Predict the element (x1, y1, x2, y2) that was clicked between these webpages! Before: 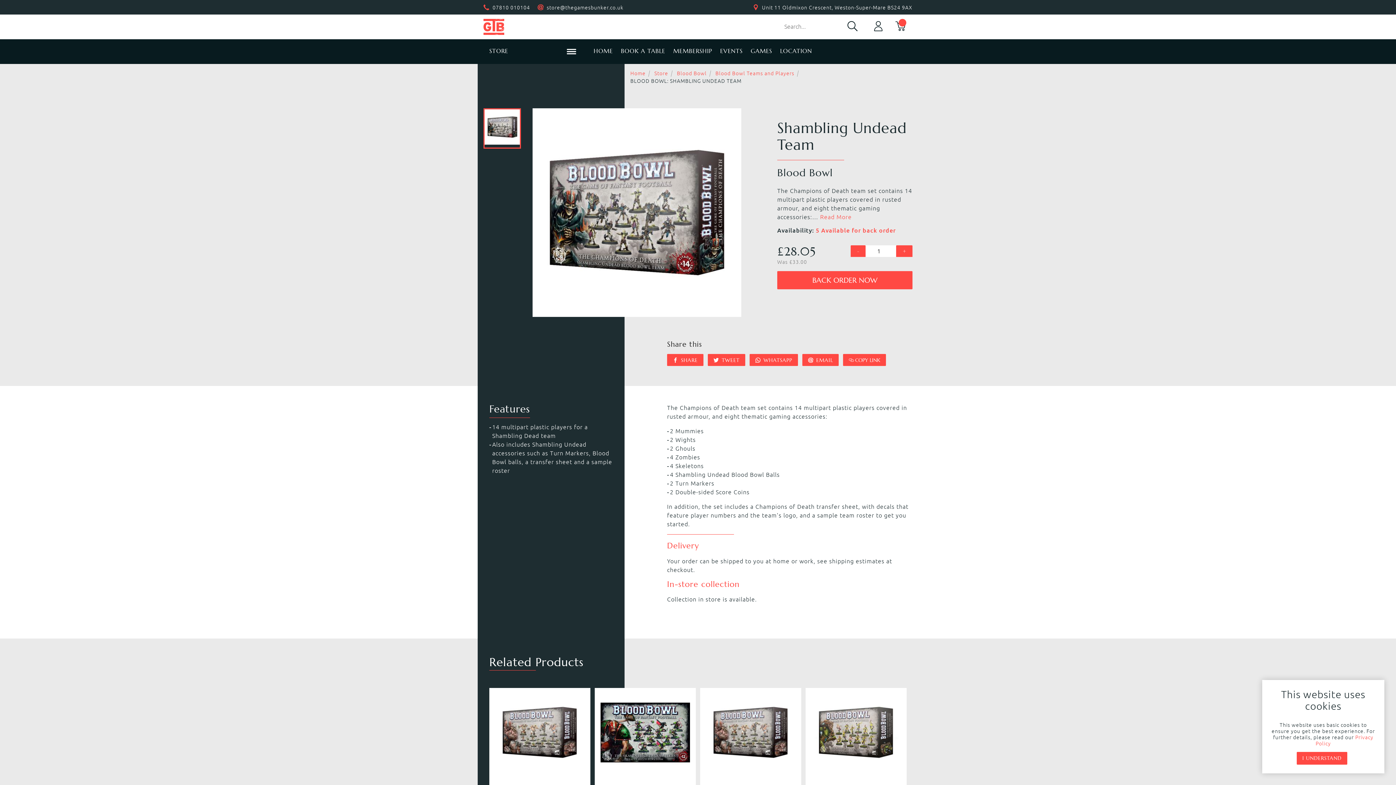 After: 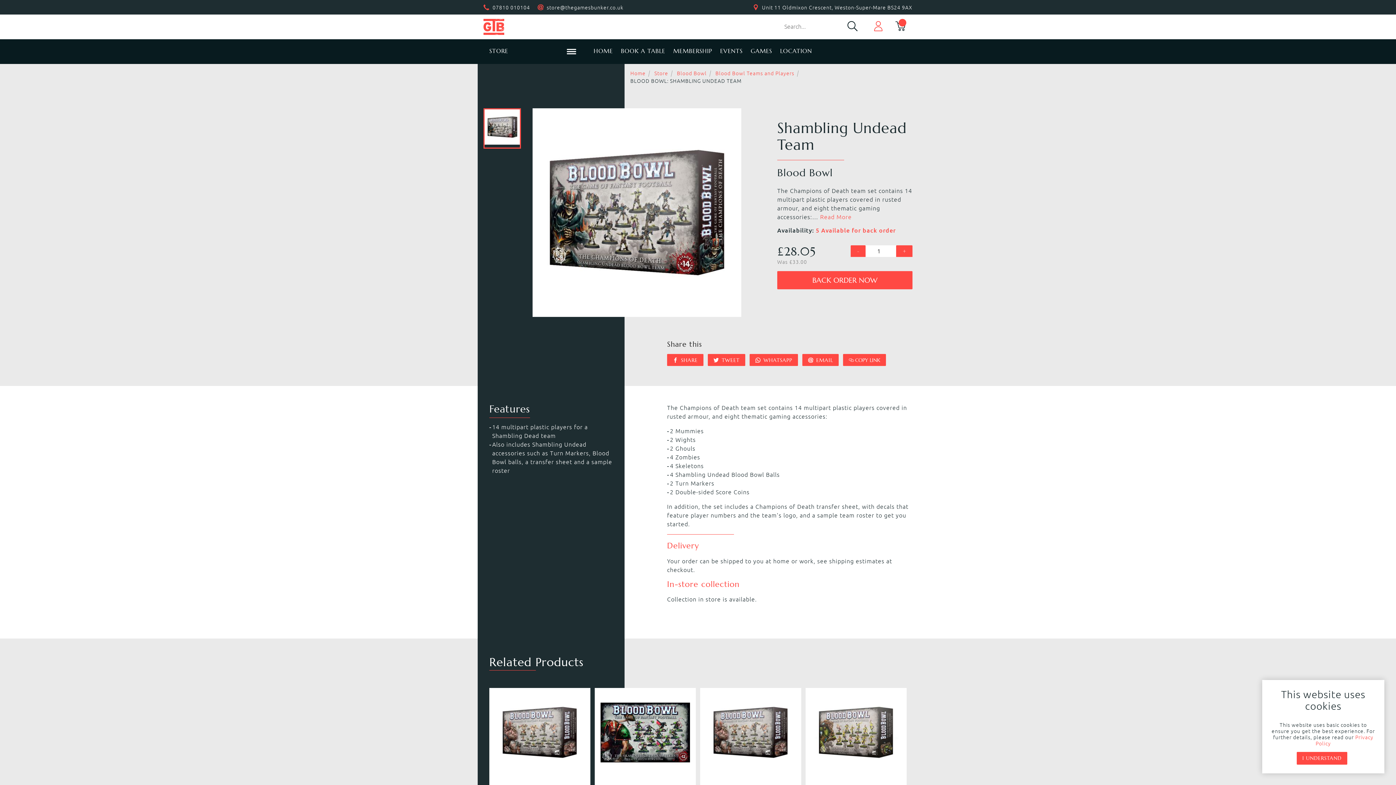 Action: bbox: (868, 18, 888, 35)